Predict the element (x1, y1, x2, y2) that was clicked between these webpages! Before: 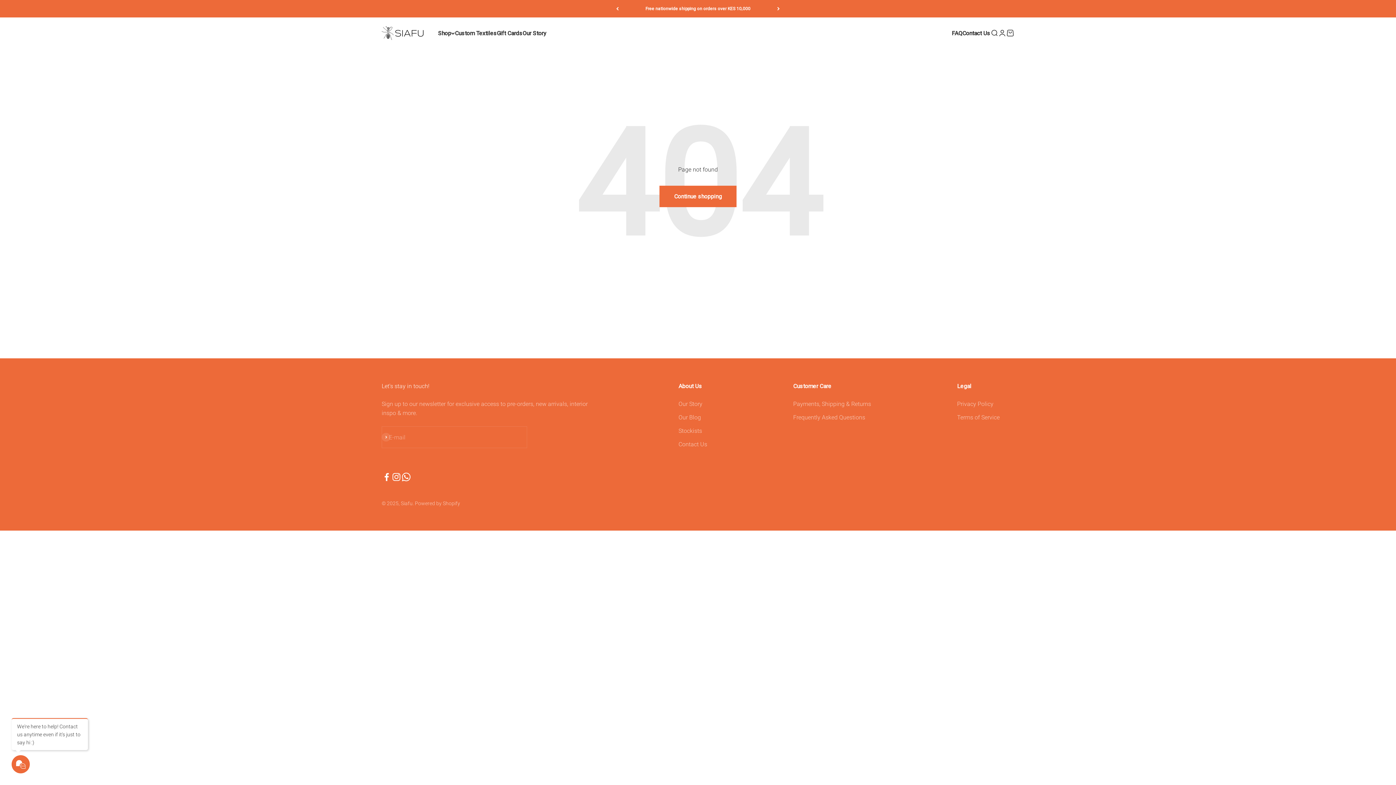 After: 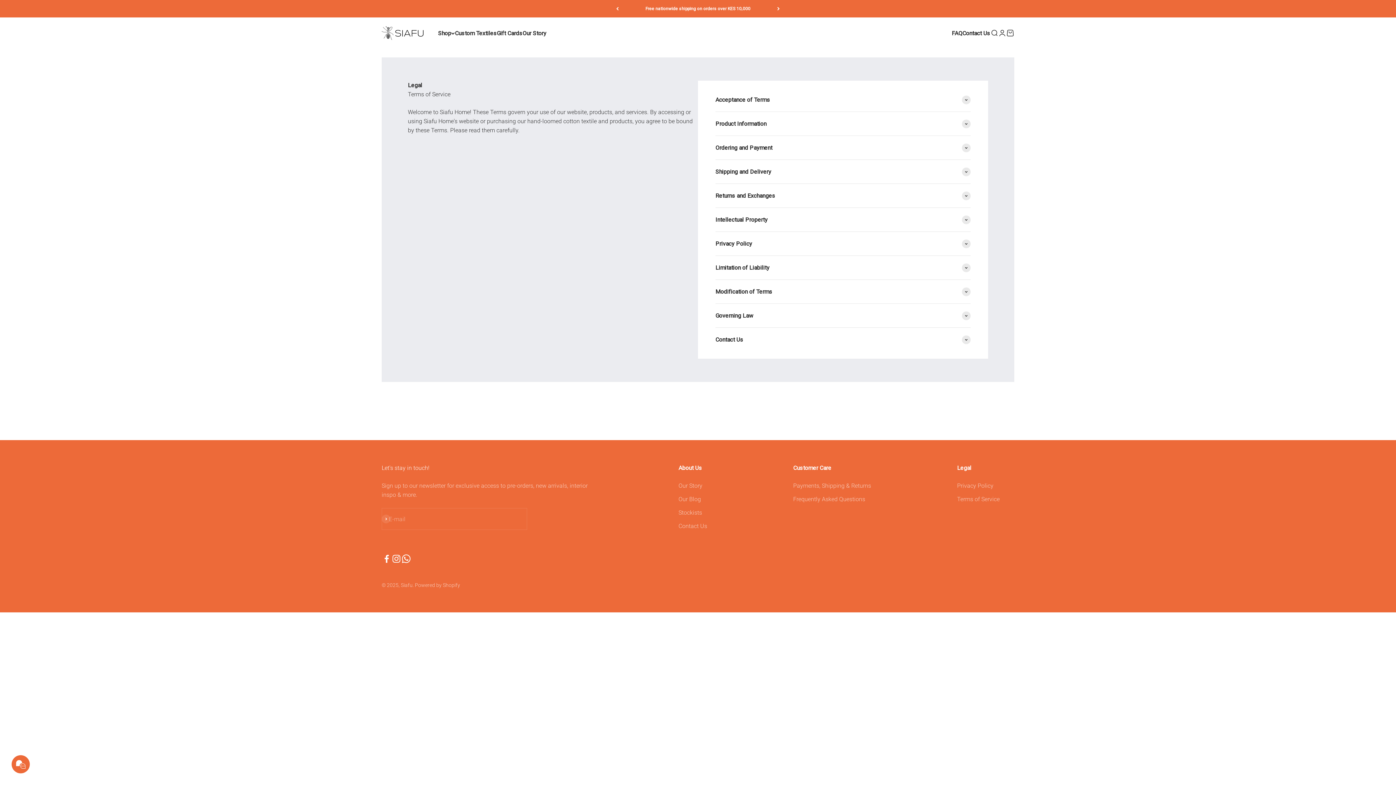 Action: bbox: (957, 413, 999, 422) label: Terms of Service